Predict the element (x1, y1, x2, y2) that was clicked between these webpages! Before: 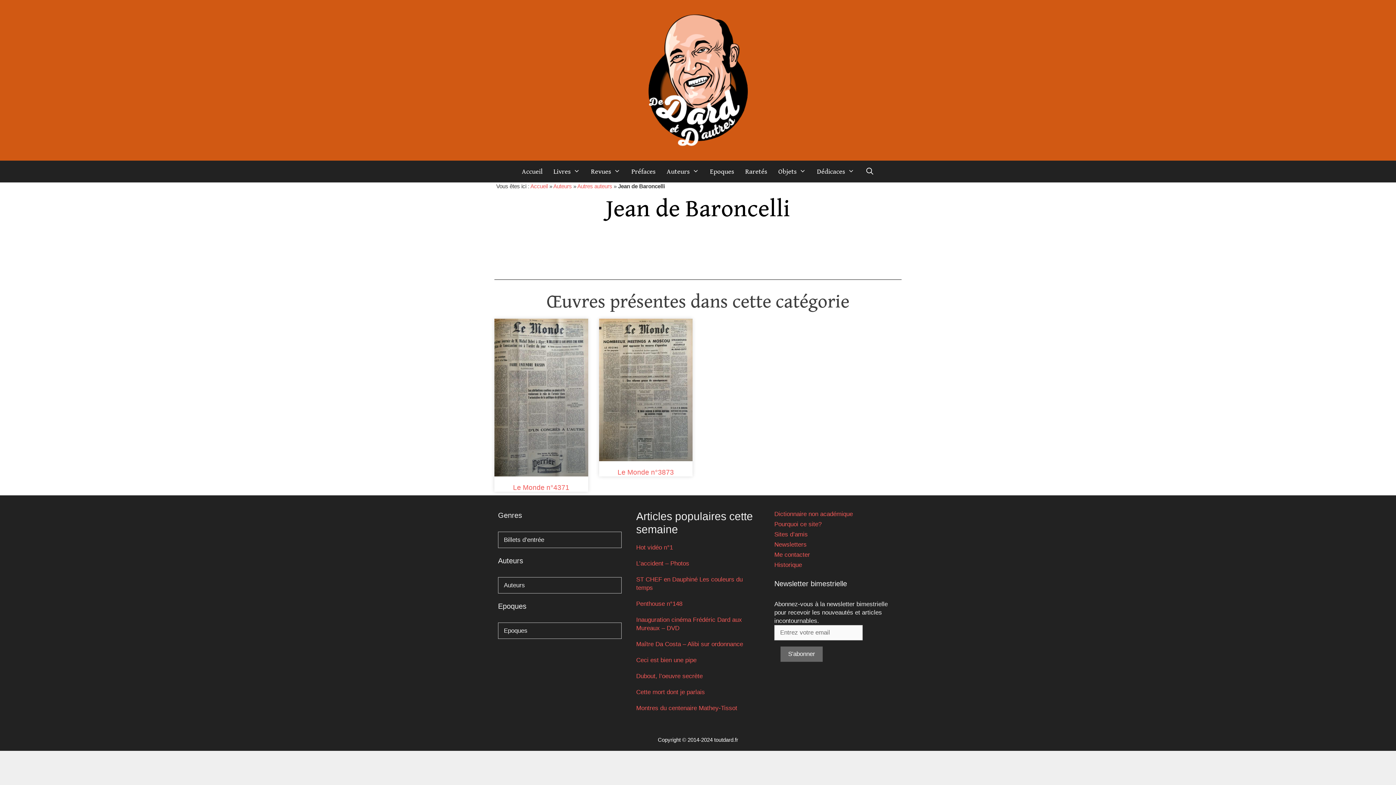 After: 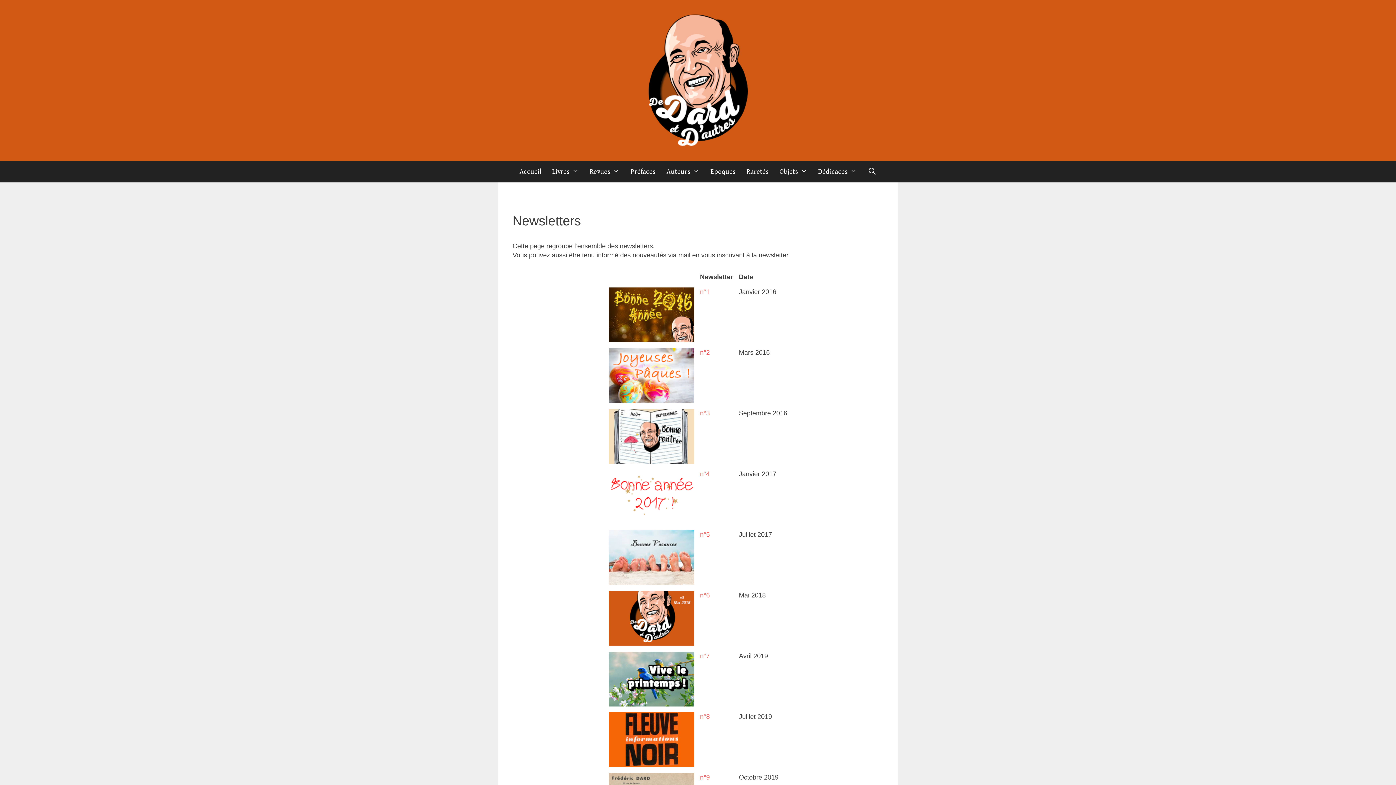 Action: label: Newsletters bbox: (774, 541, 806, 548)